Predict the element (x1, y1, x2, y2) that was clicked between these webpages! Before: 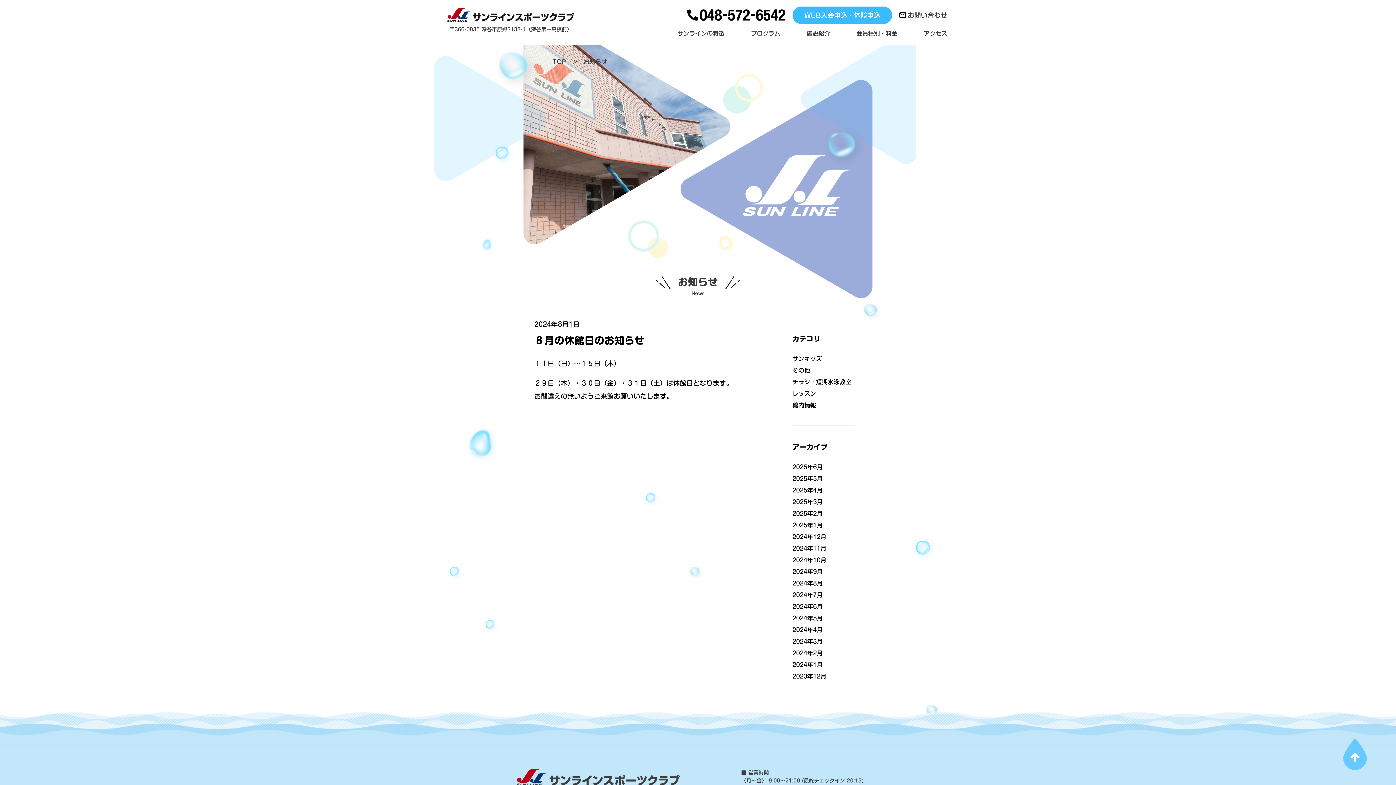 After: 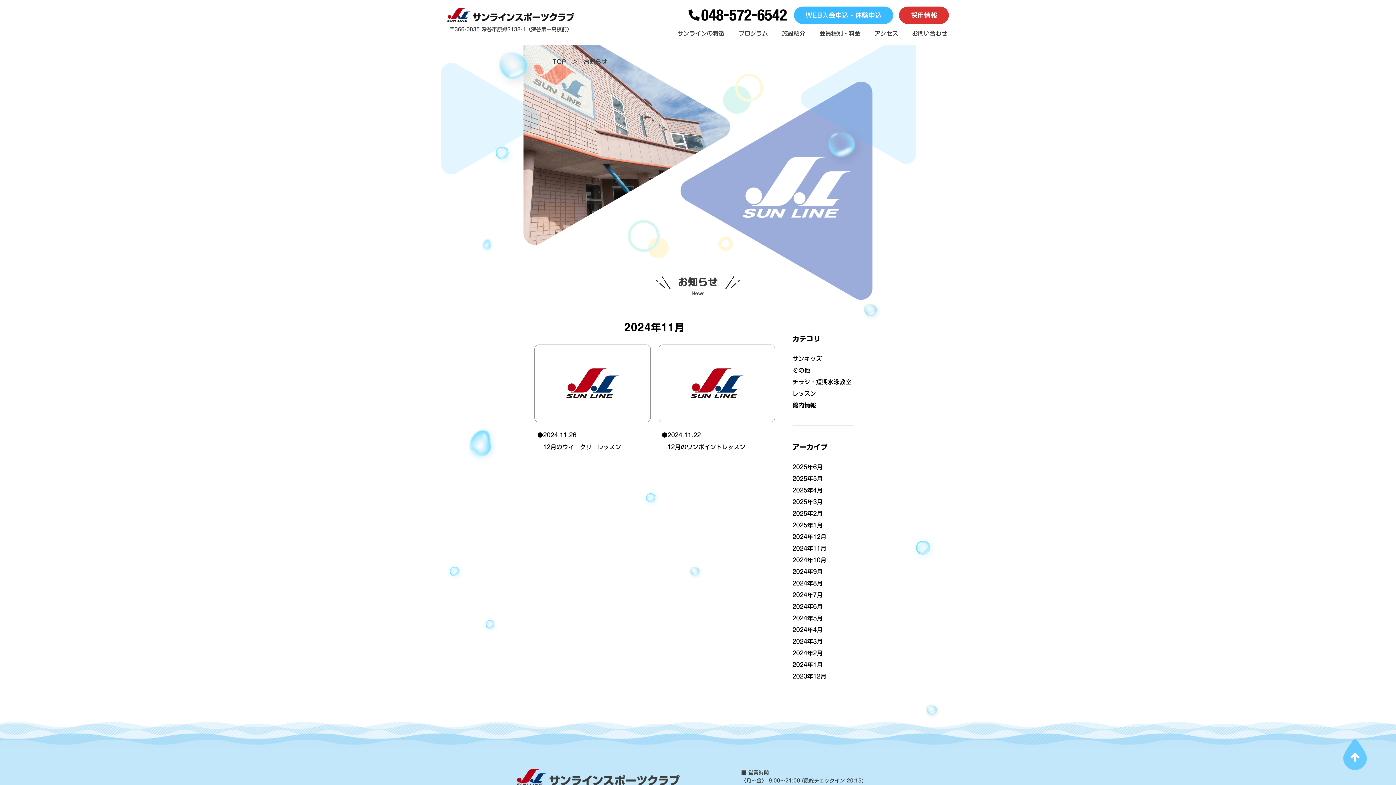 Action: bbox: (792, 545, 826, 551) label: 2024年11月